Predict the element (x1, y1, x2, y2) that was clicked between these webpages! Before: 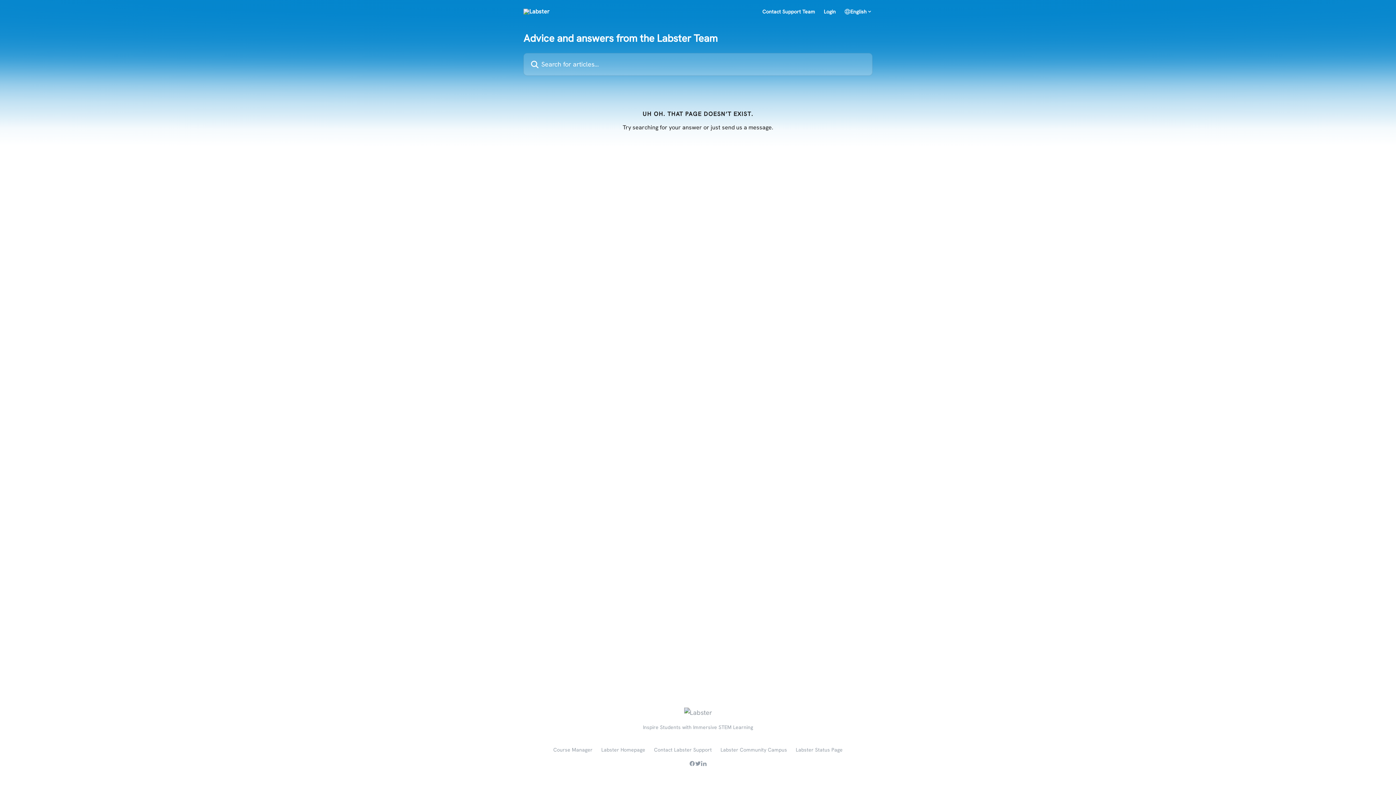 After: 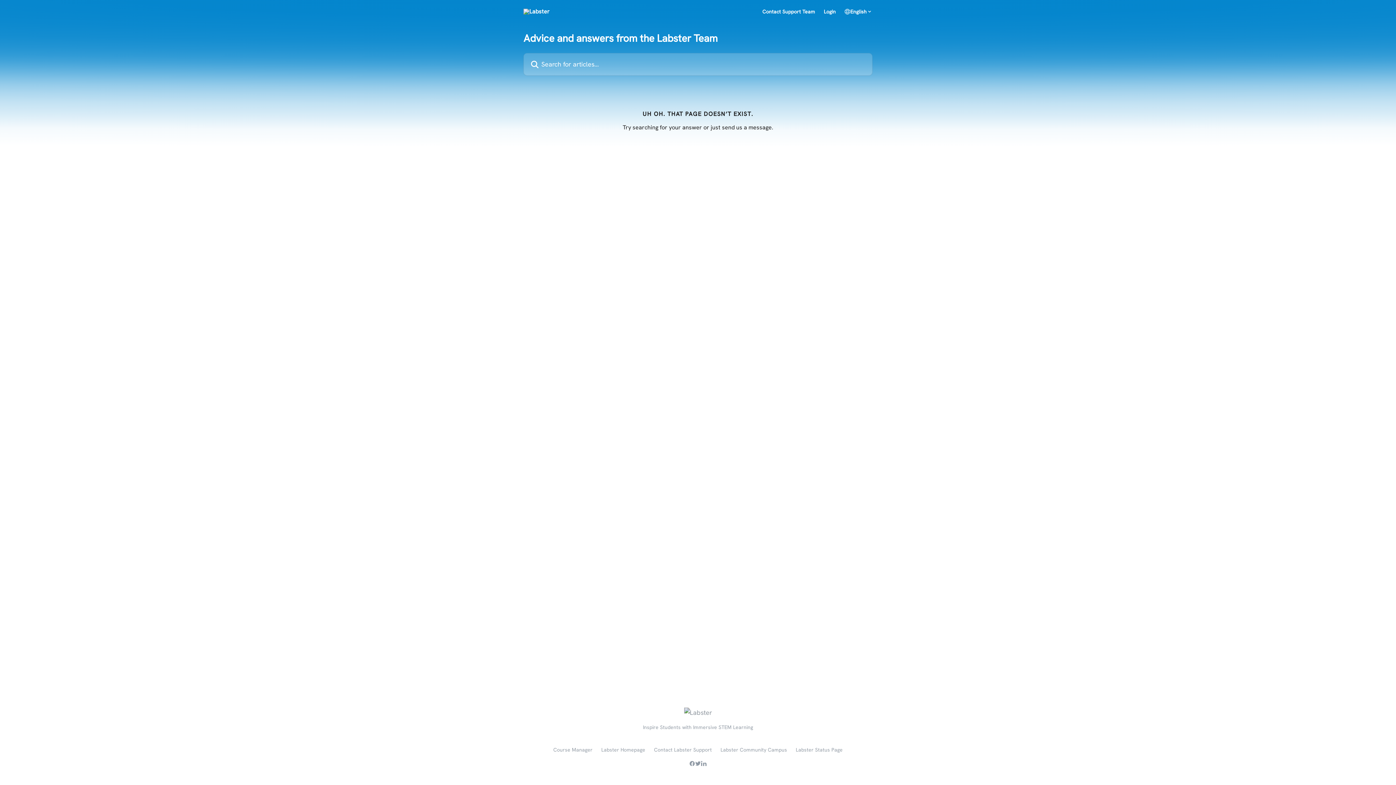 Action: bbox: (701, 760, 706, 767)